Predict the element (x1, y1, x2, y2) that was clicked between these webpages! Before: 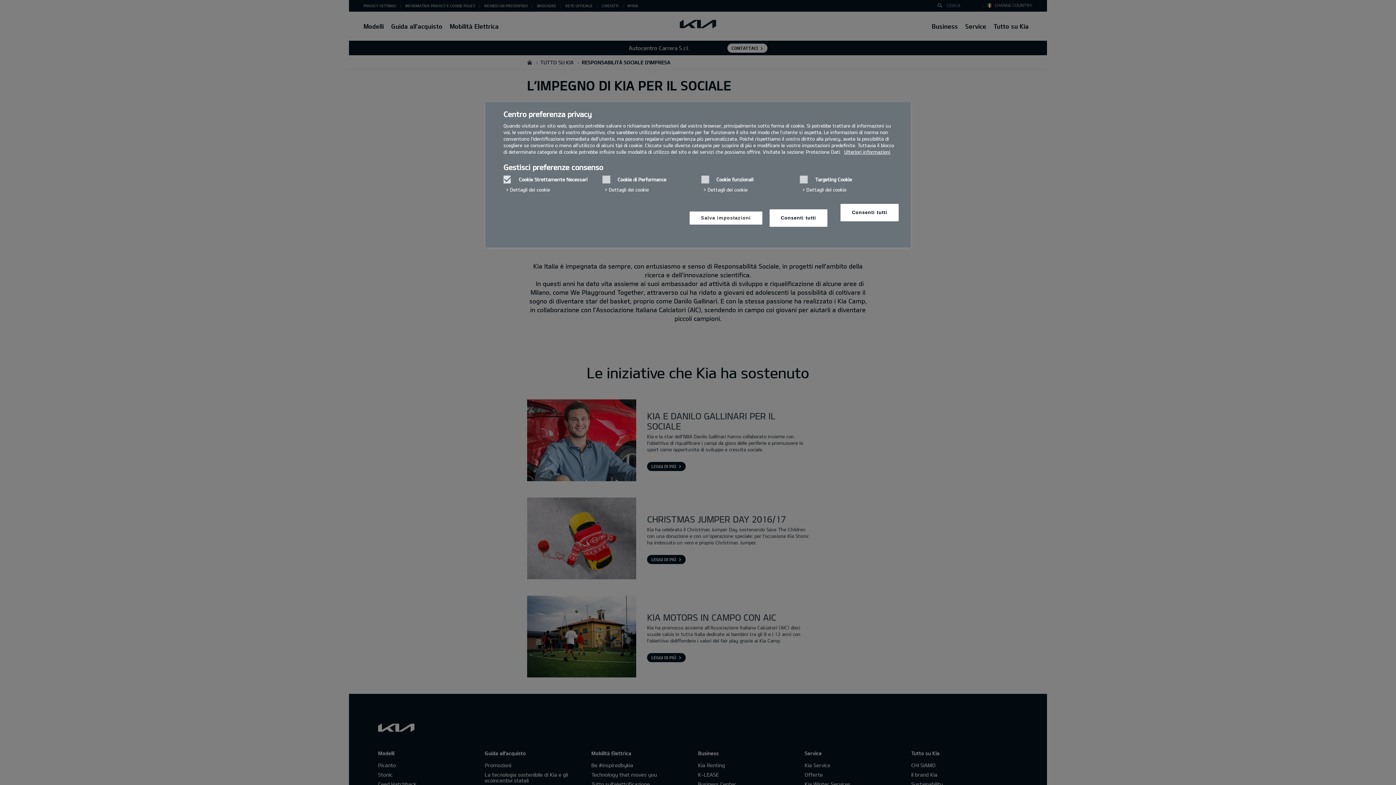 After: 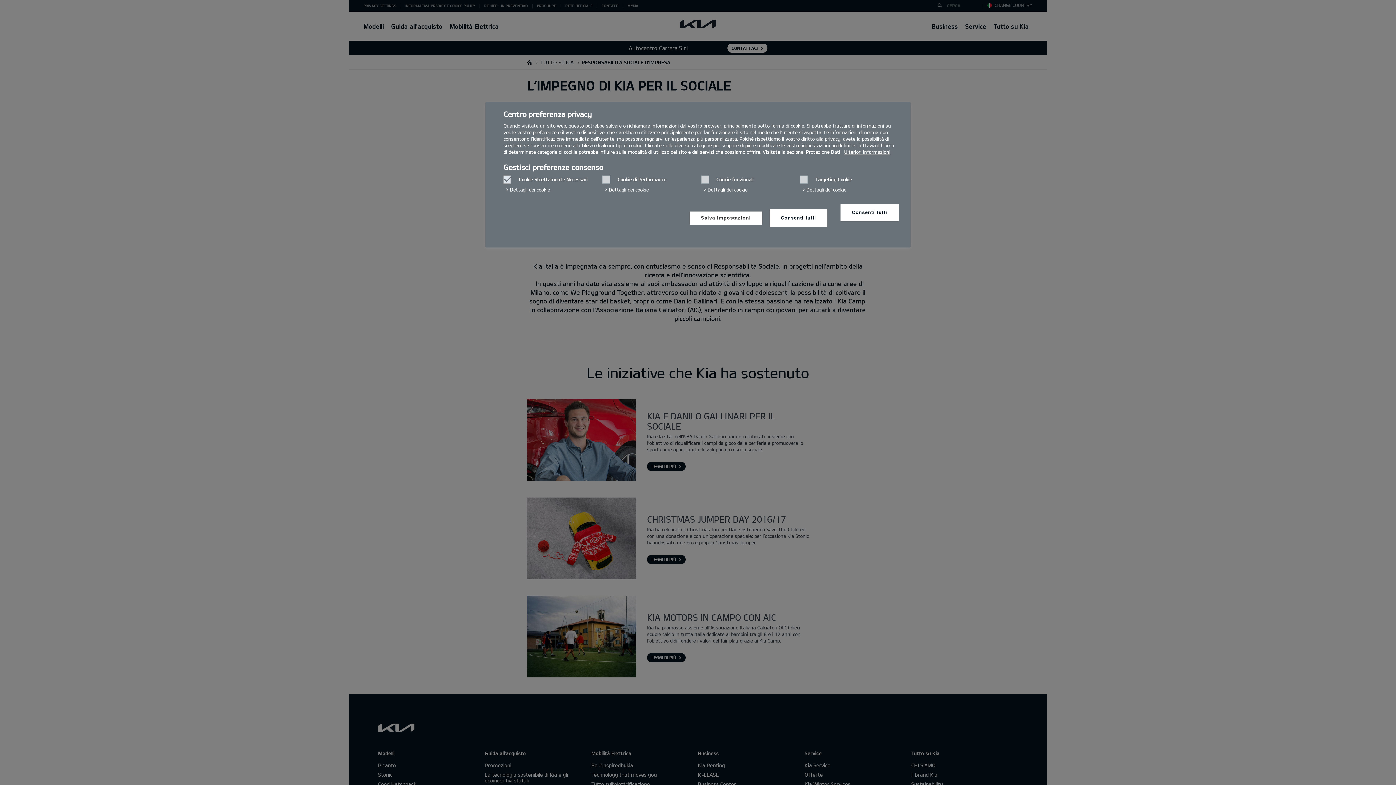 Action: bbox: (844, 149, 890, 154) label: Ulteriori informazioni, Apre in una nuova scheda